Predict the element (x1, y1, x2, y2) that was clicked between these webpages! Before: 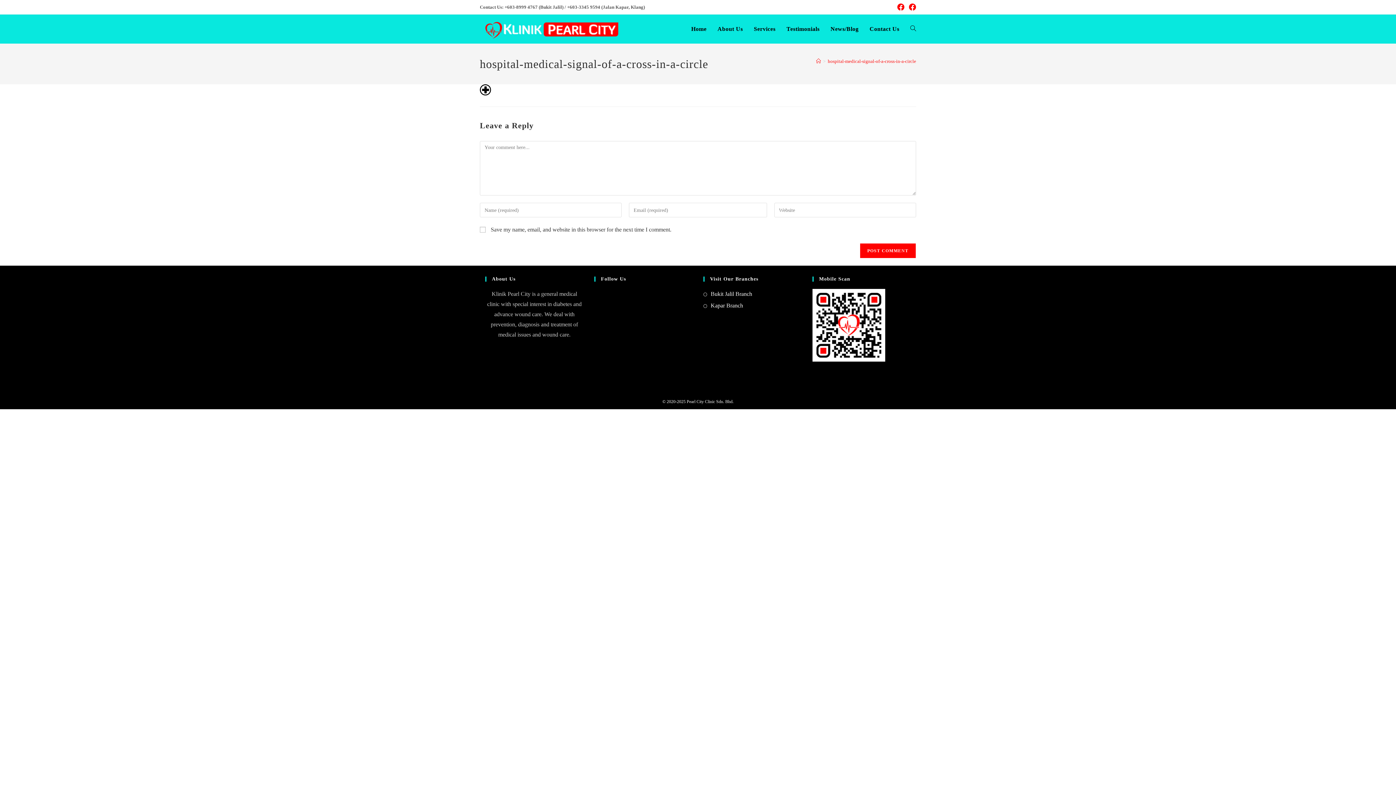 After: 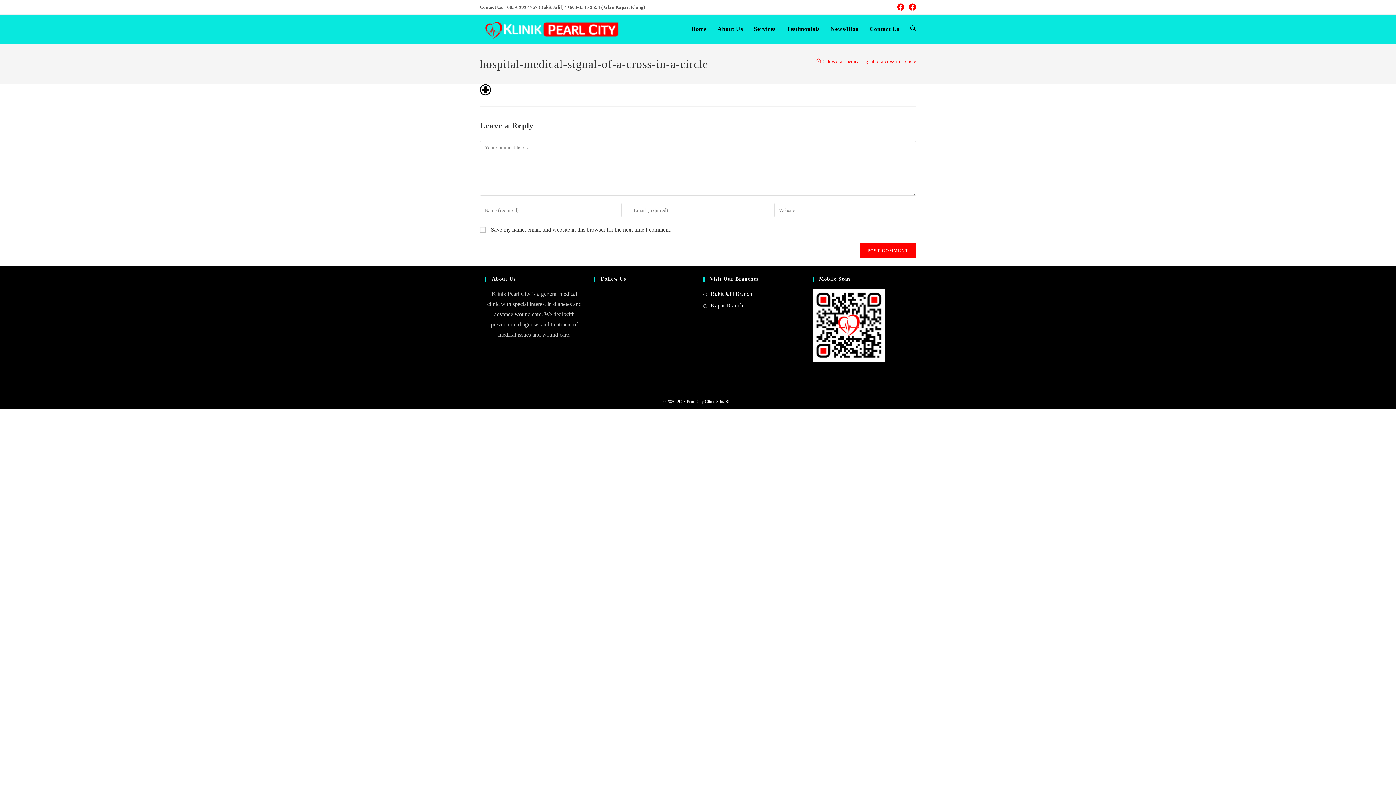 Action: bbox: (828, 58, 916, 64) label: hospital-medical-signal-of-a-cross-in-a-circle